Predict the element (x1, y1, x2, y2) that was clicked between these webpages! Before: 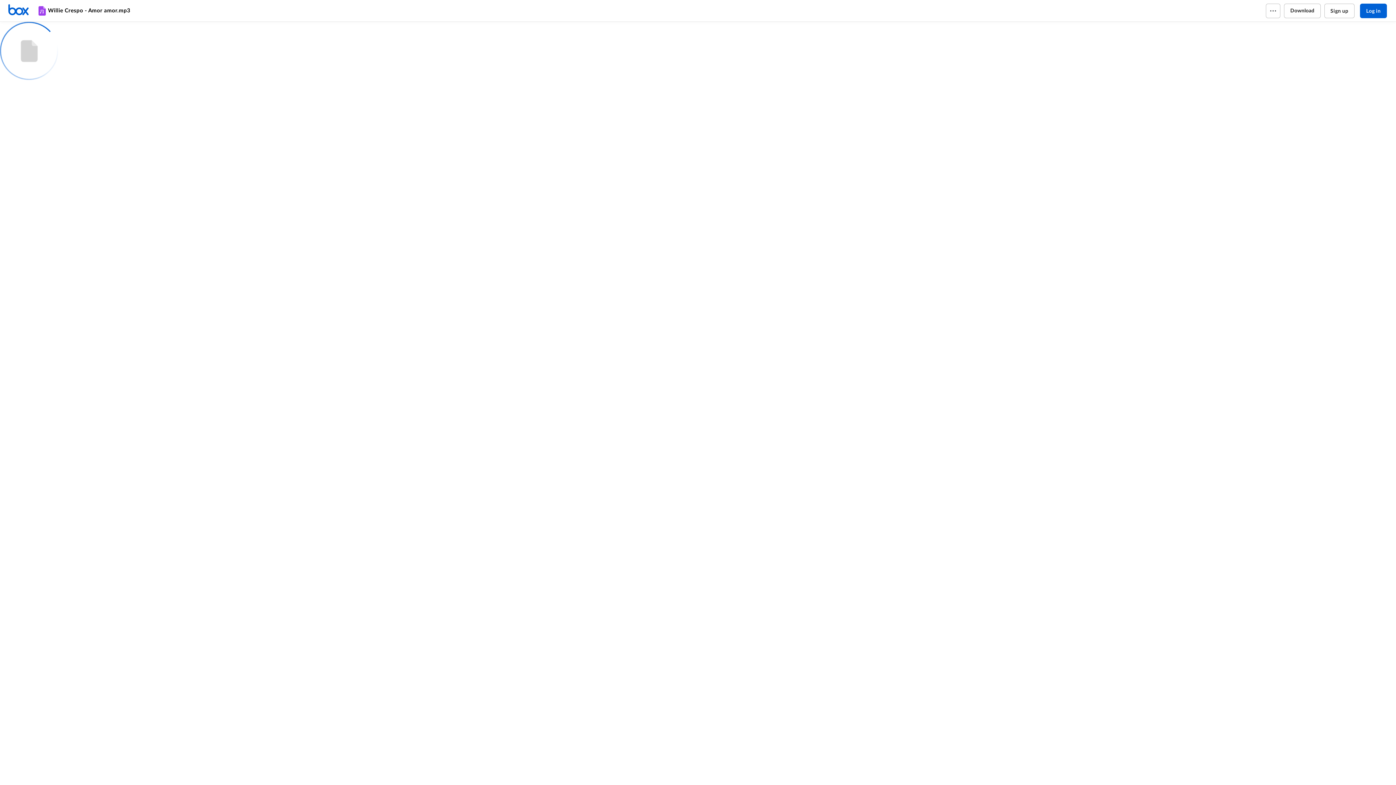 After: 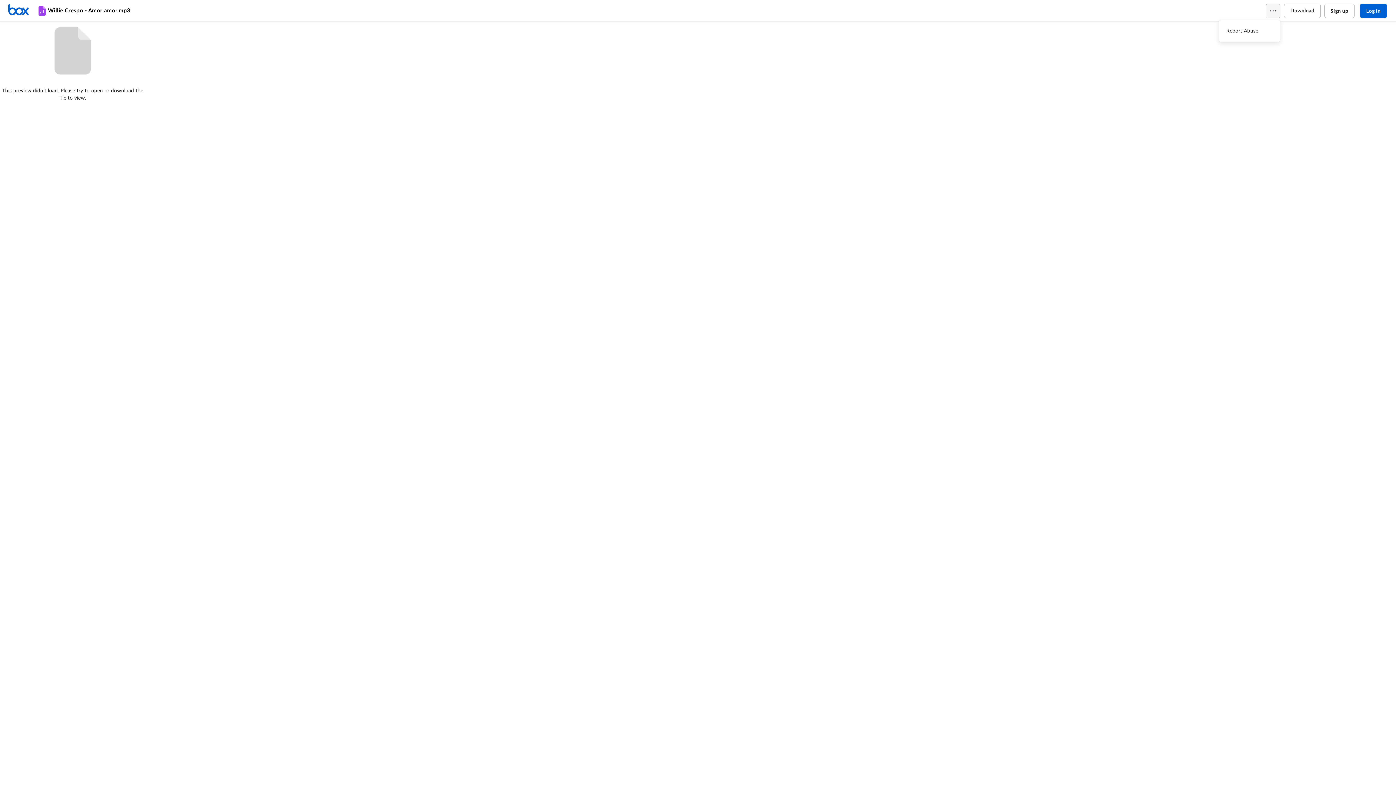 Action: bbox: (1266, 3, 1280, 18)